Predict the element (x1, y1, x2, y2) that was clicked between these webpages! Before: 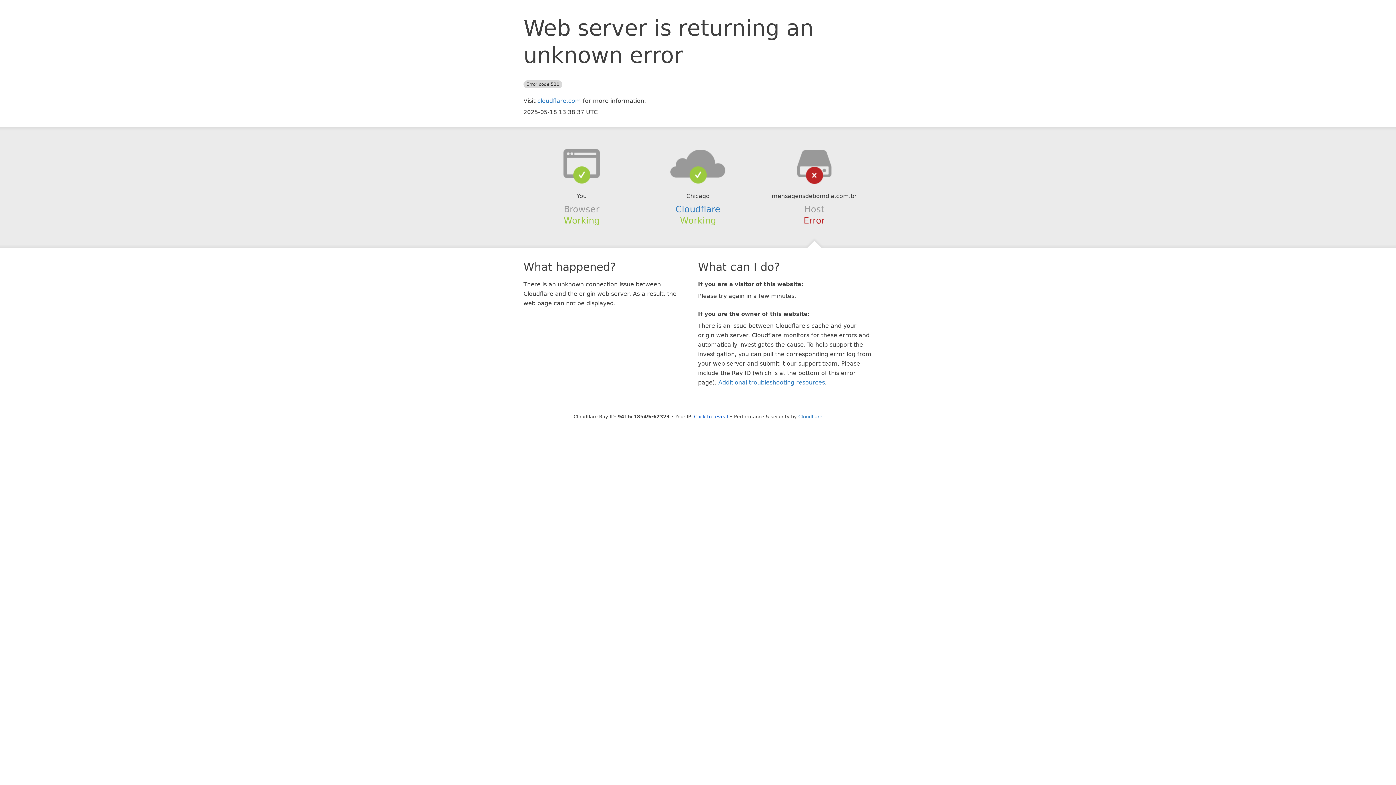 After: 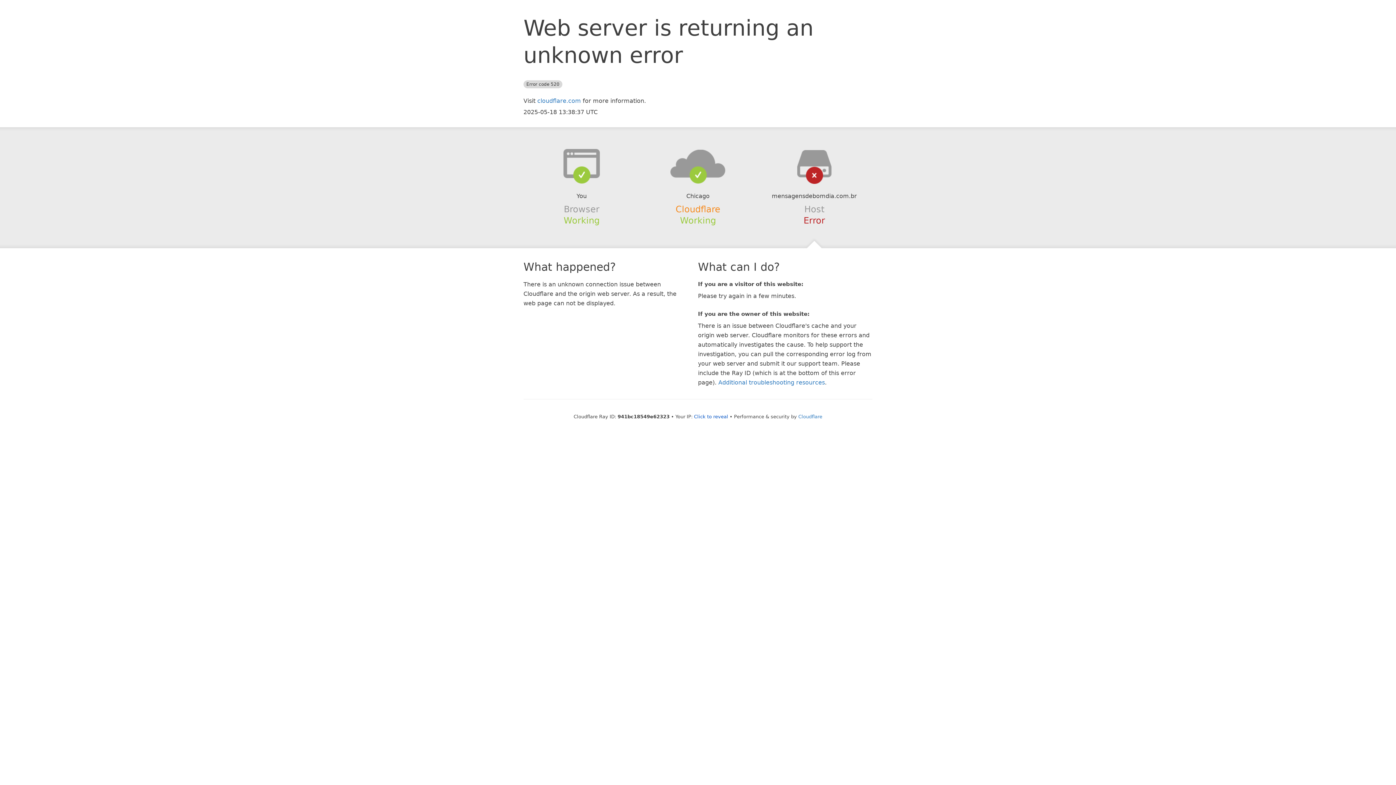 Action: label: Cloudflare bbox: (675, 204, 720, 214)